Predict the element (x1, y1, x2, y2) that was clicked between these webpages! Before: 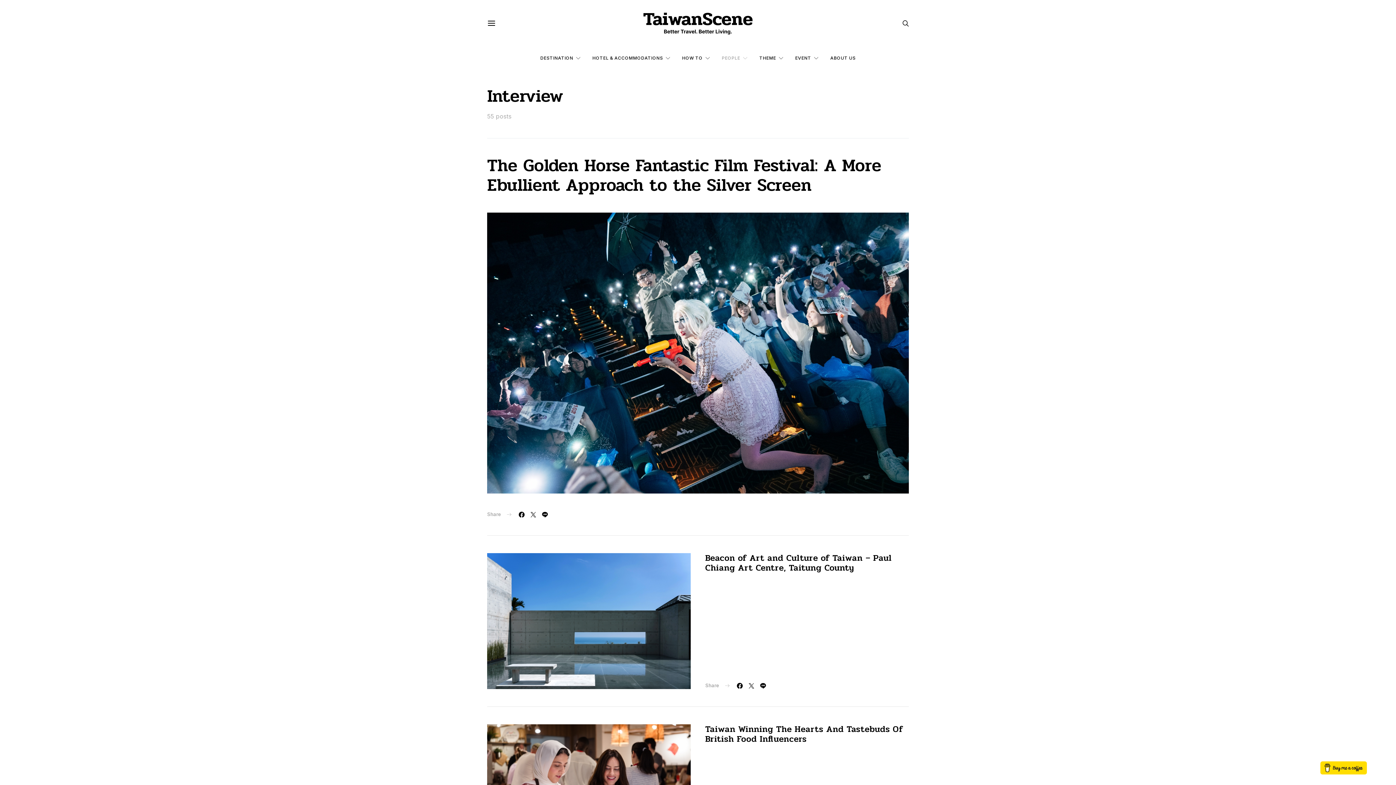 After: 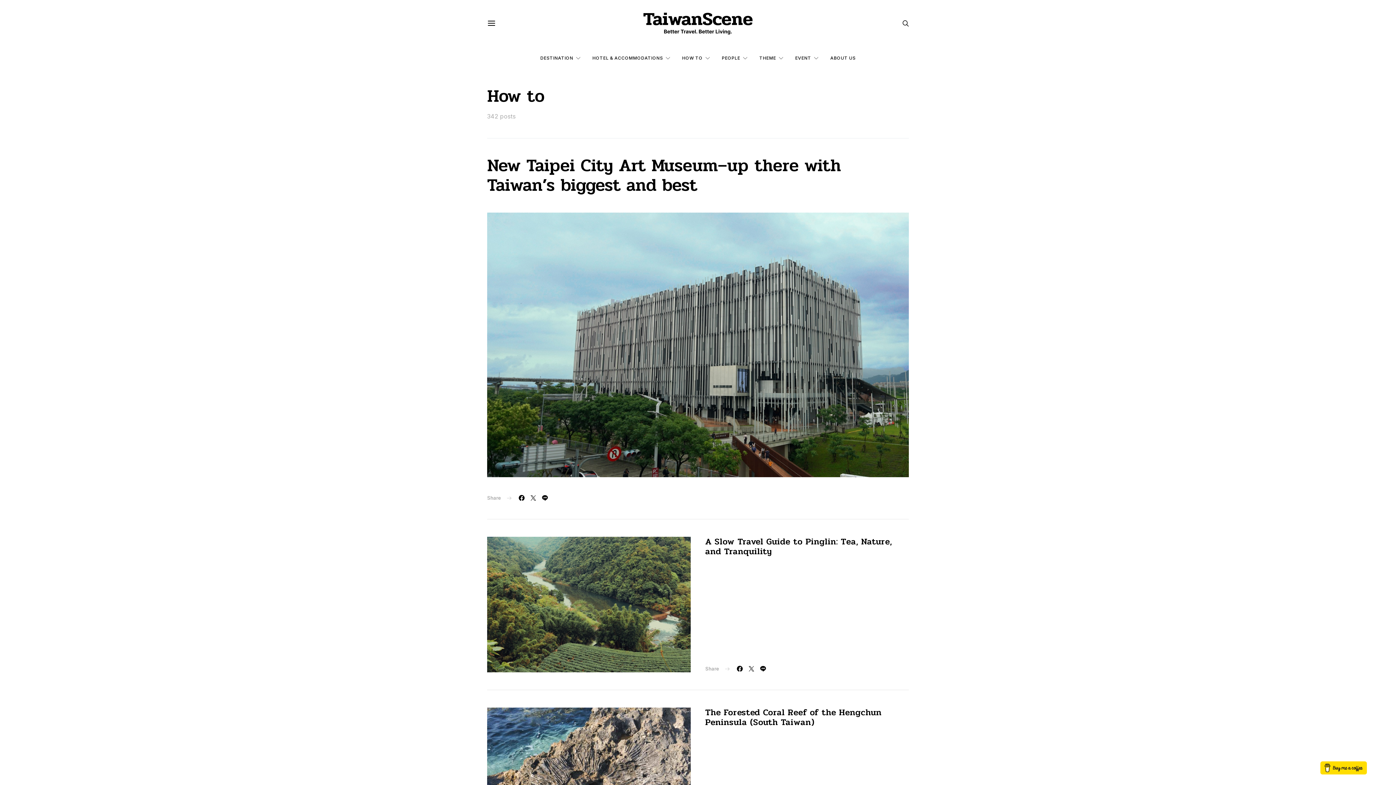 Action: bbox: (682, 47, 710, 69) label: HOW TO